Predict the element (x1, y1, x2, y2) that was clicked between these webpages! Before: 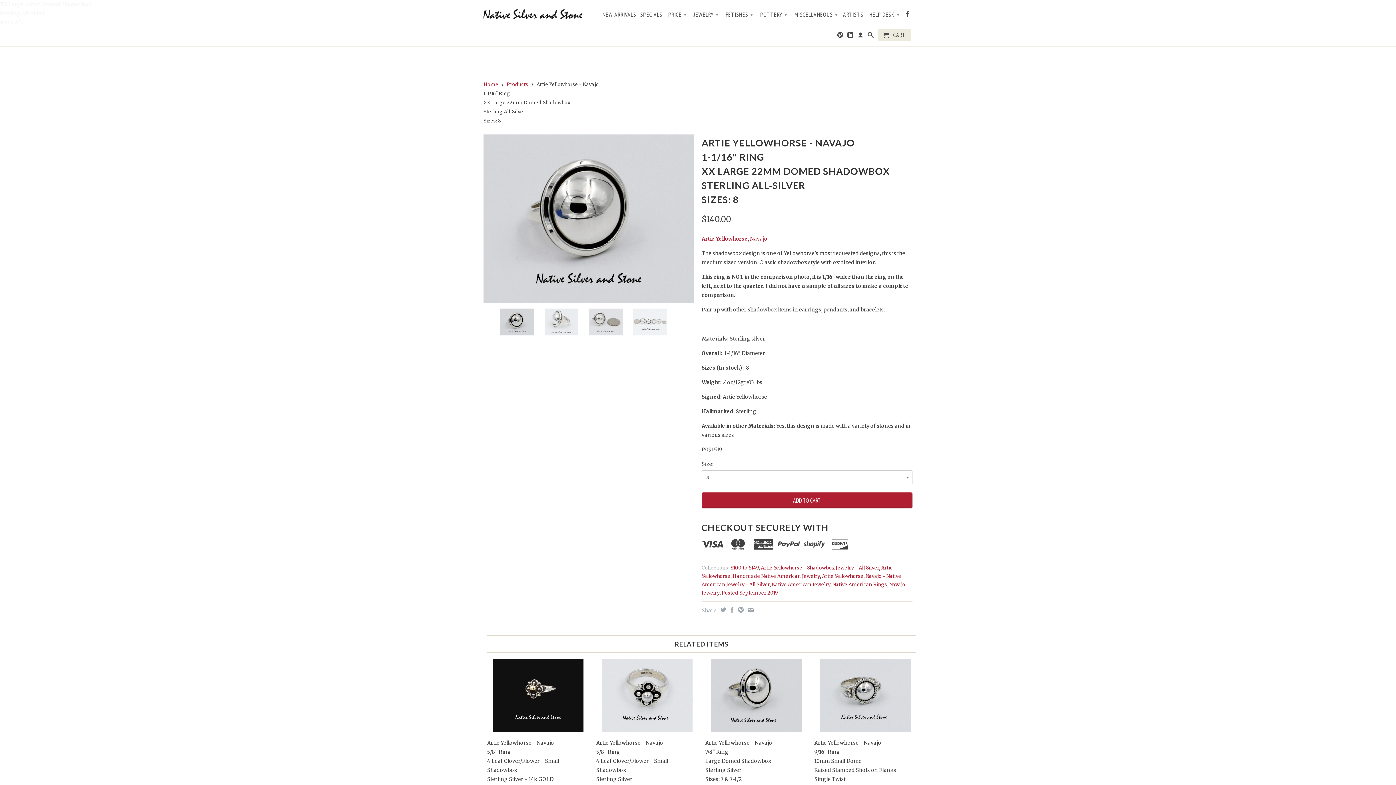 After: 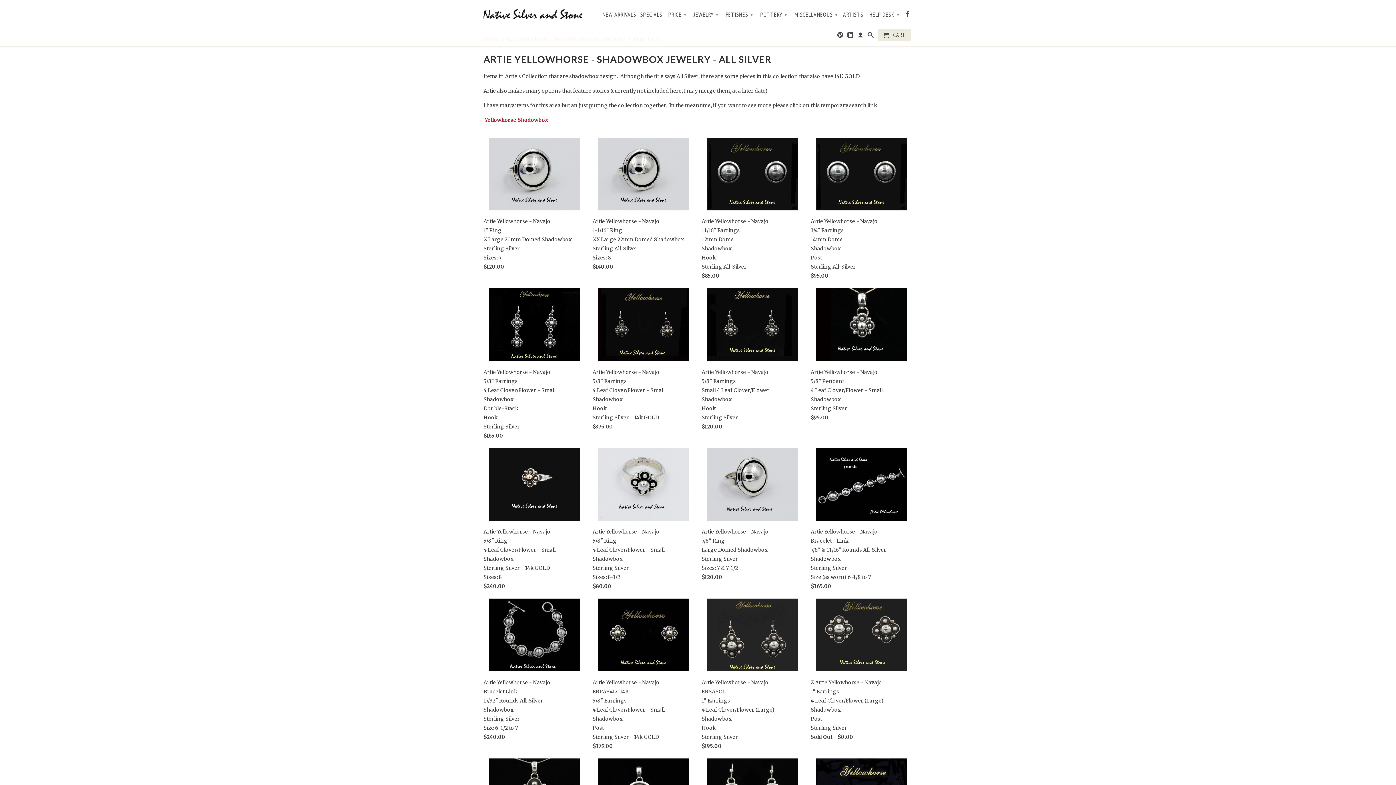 Action: label: Artie Yellowhorse - Shadowbox Jewelry - All Silver bbox: (761, 564, 879, 571)